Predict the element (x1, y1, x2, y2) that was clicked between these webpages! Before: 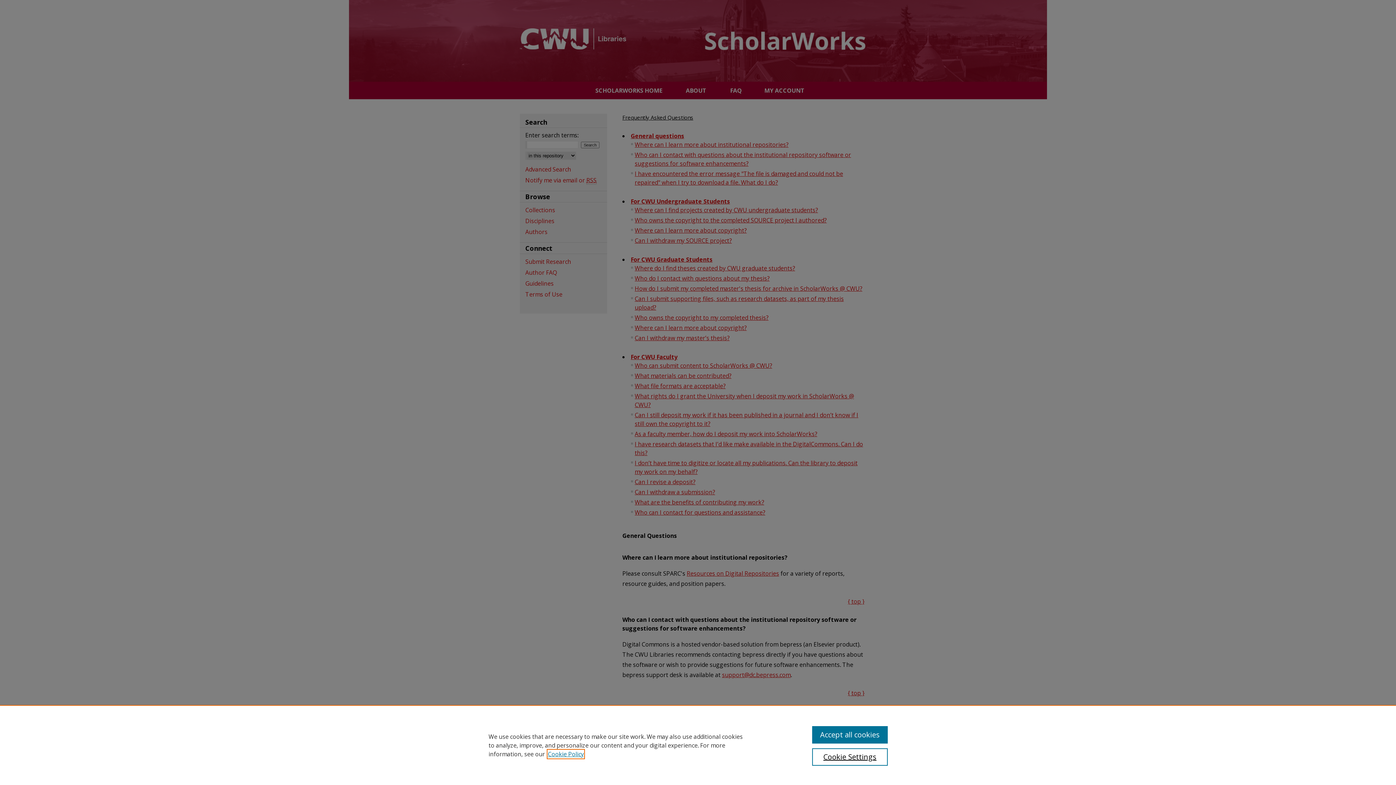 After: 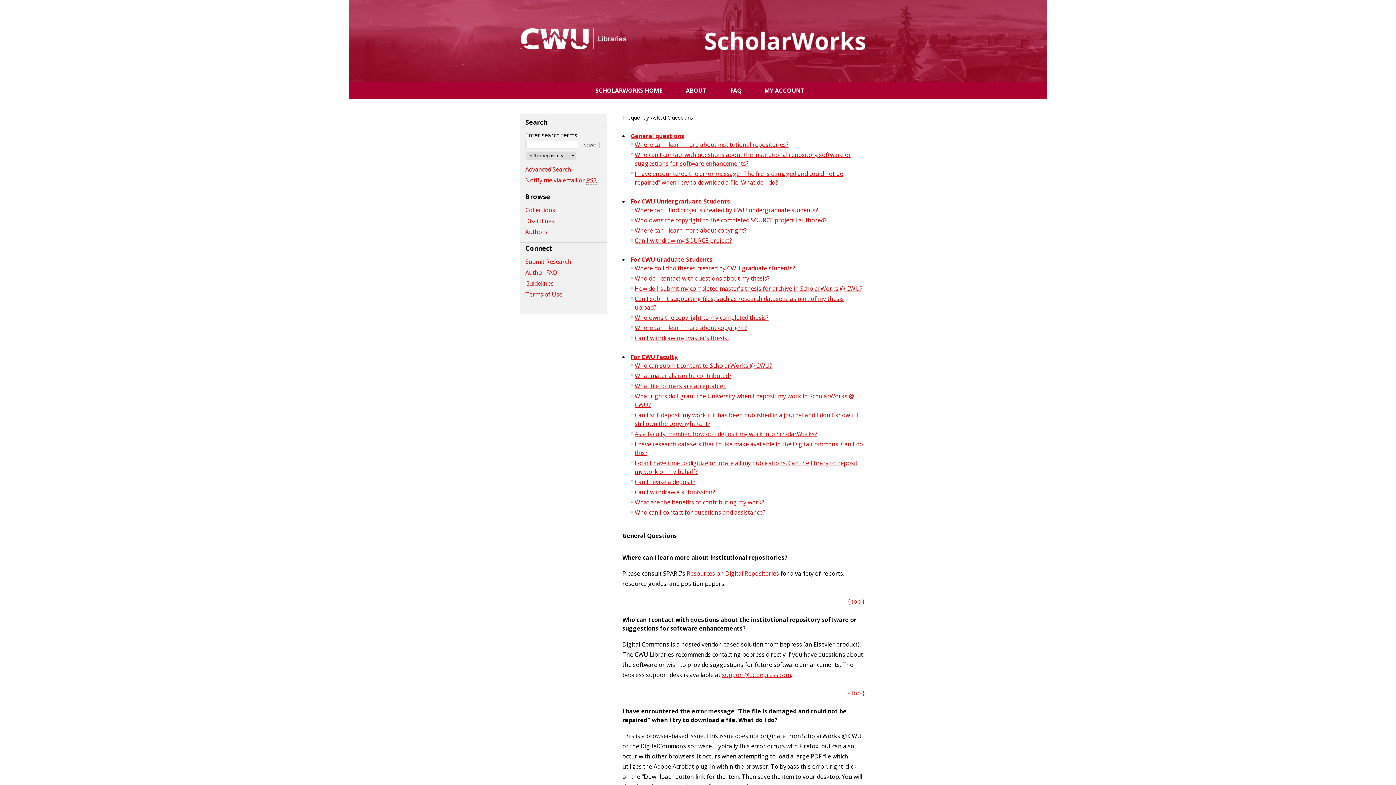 Action: bbox: (812, 726, 887, 744) label: Accept all cookies